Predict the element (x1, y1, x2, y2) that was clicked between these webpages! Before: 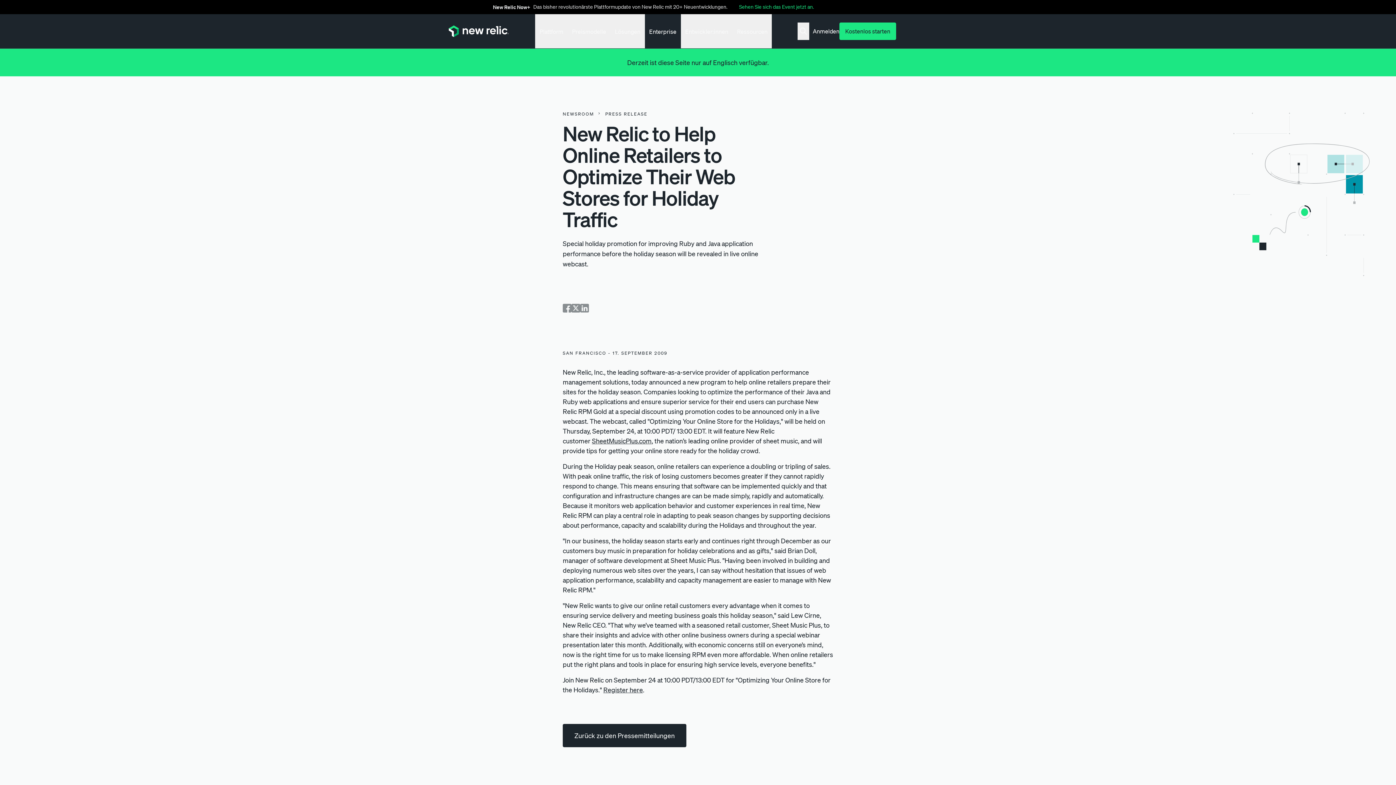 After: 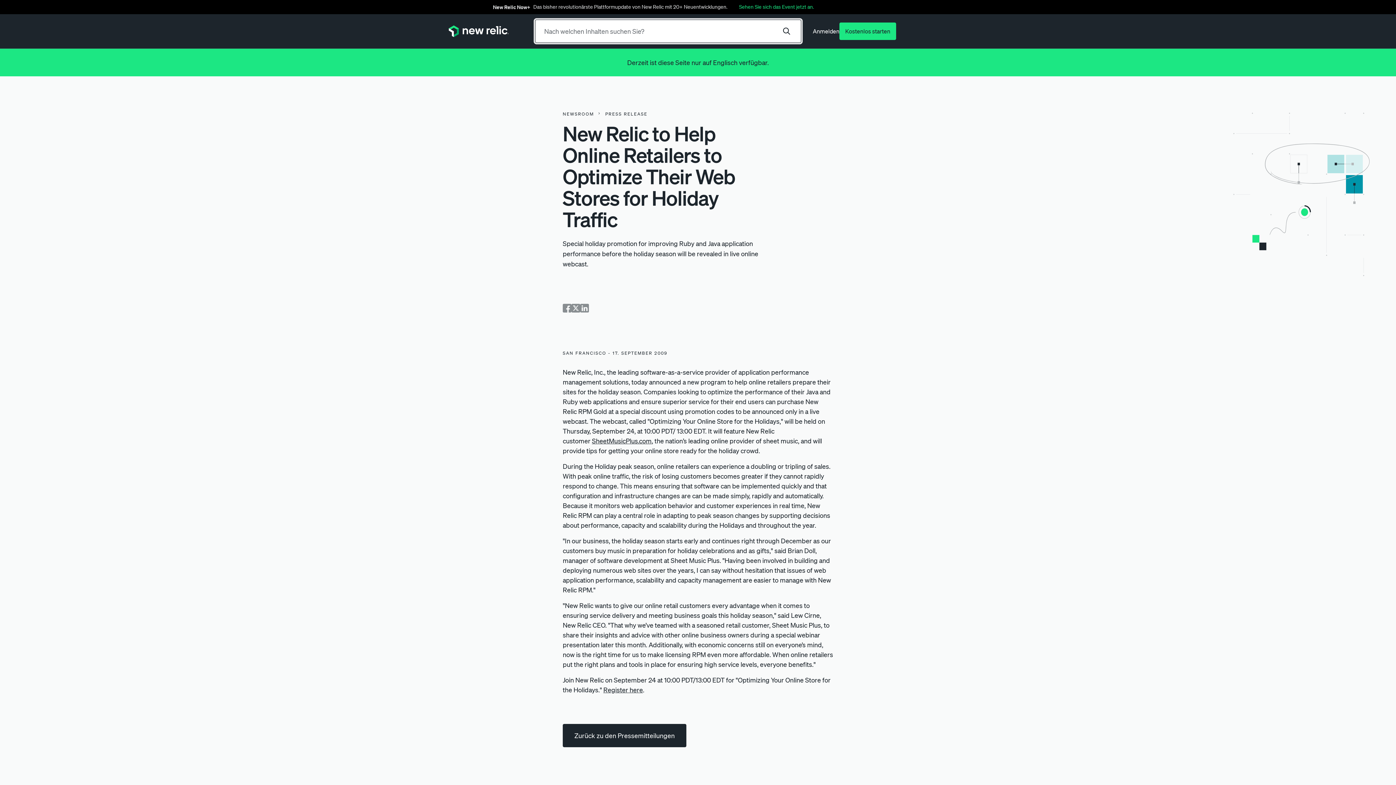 Action: label: Search toggle bbox: (797, 22, 809, 40)